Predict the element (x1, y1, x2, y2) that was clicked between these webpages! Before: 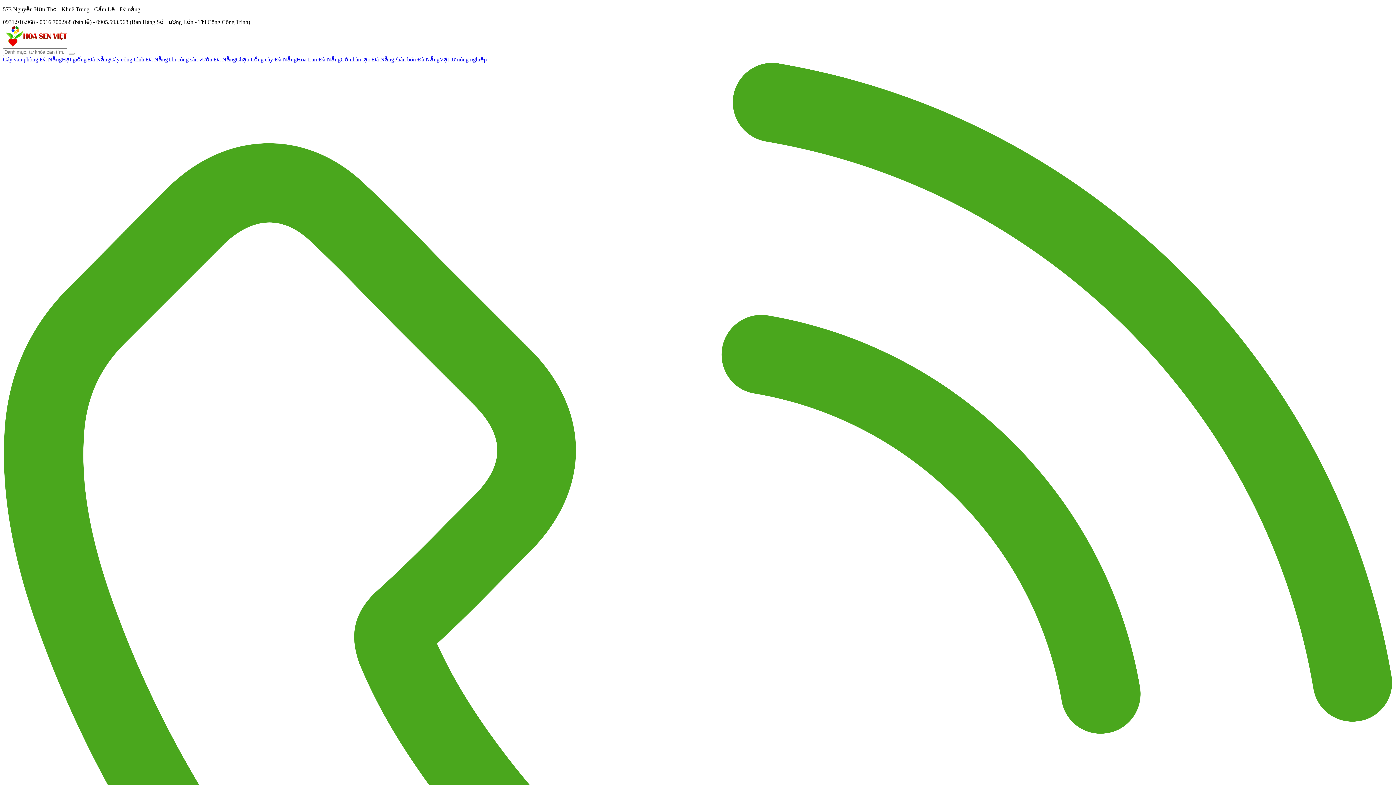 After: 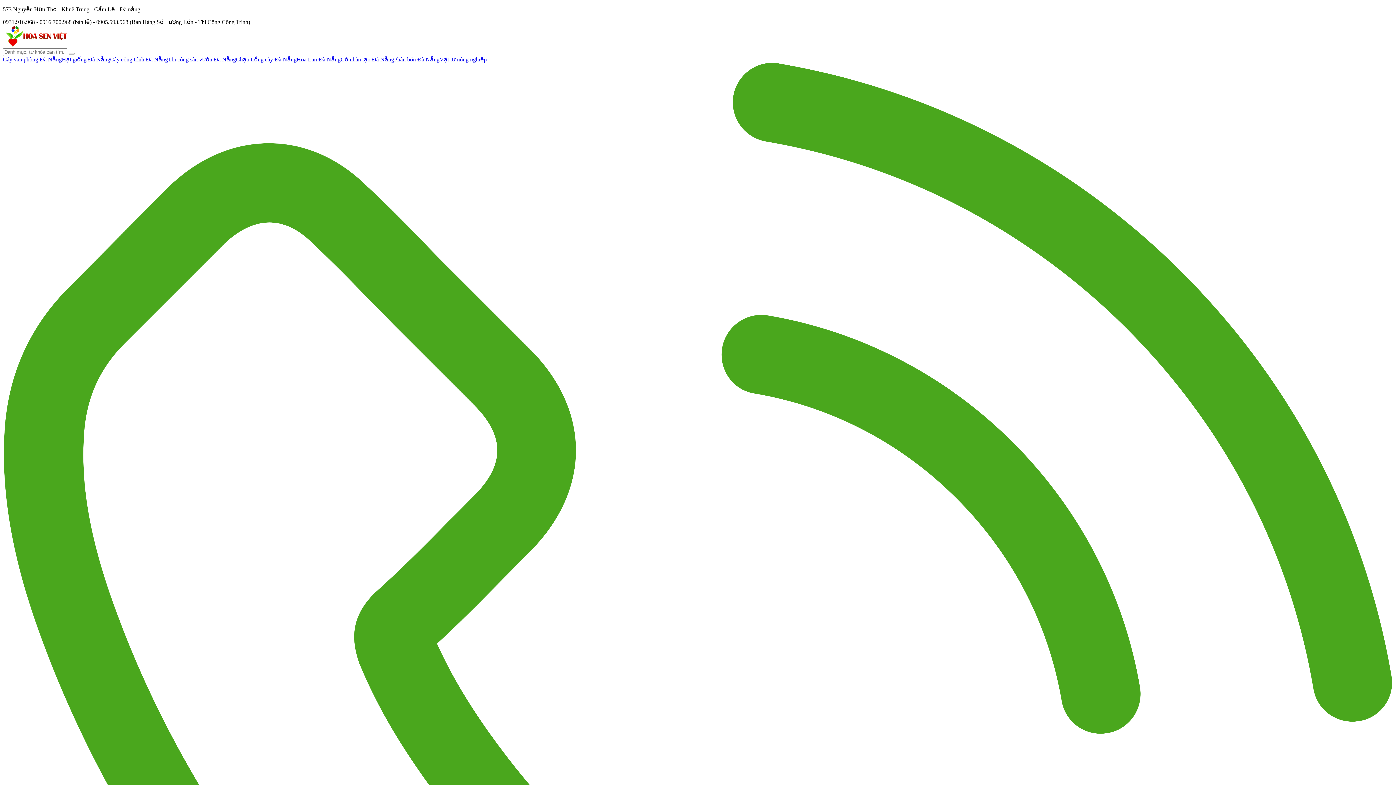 Action: label: Cây văn phòng Đà Nẵng bbox: (2, 56, 61, 62)